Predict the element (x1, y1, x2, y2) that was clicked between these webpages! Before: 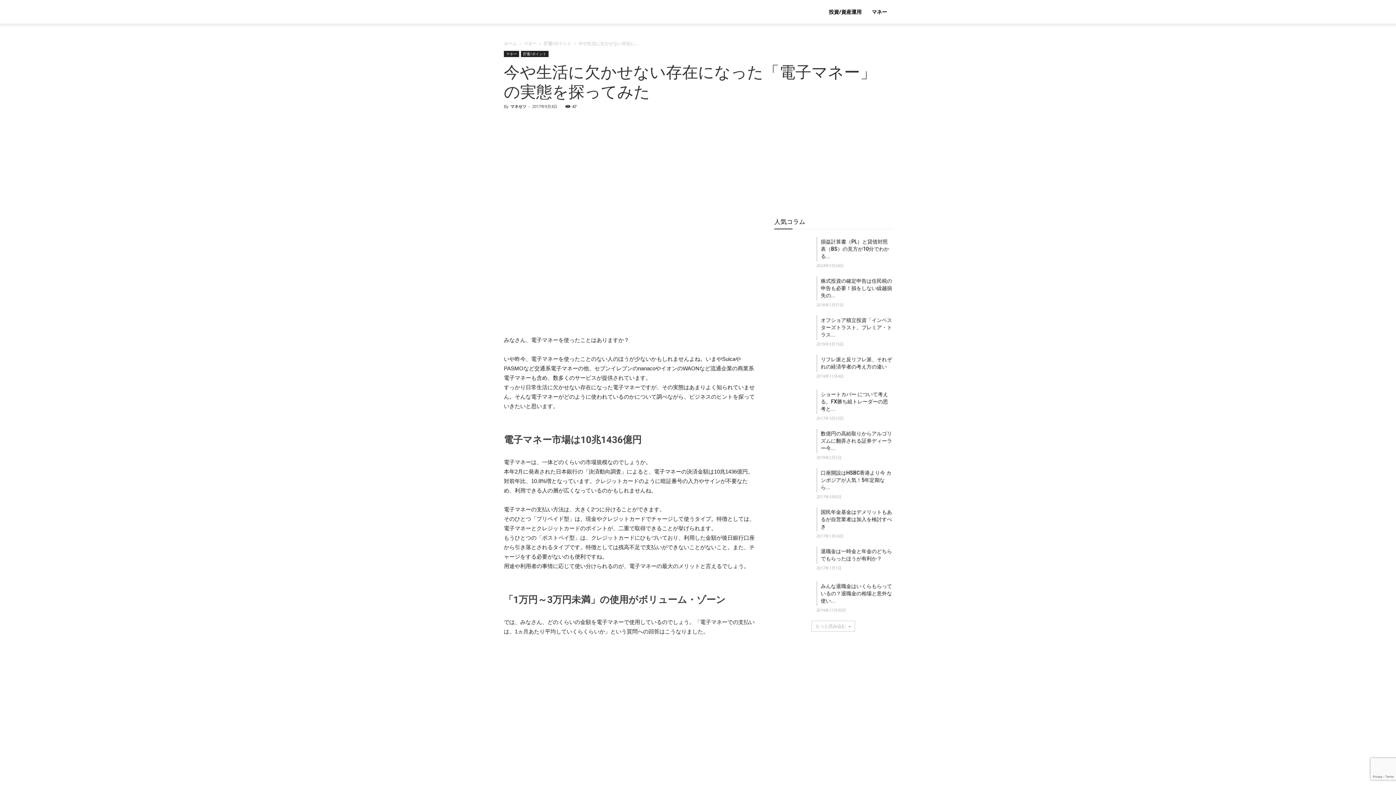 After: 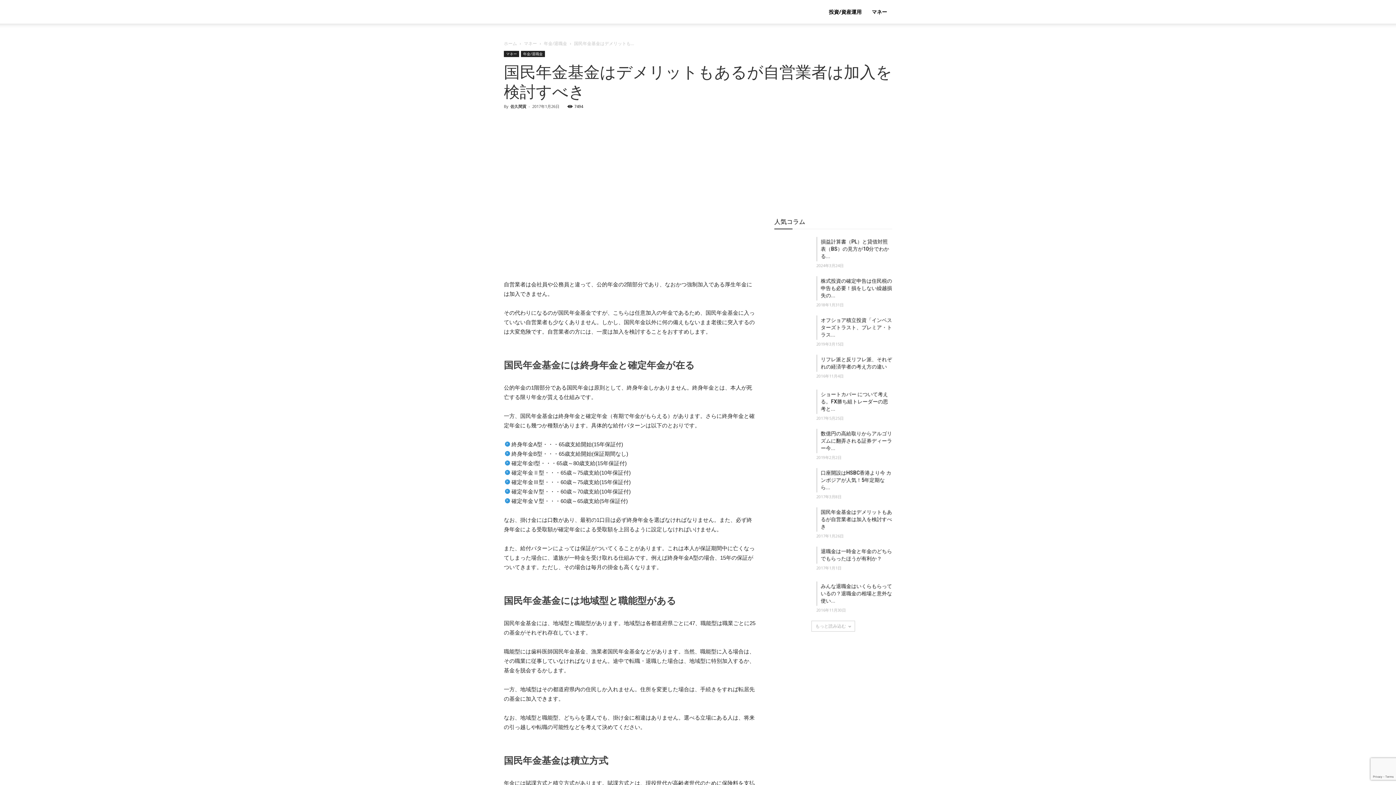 Action: bbox: (774, 507, 810, 532)